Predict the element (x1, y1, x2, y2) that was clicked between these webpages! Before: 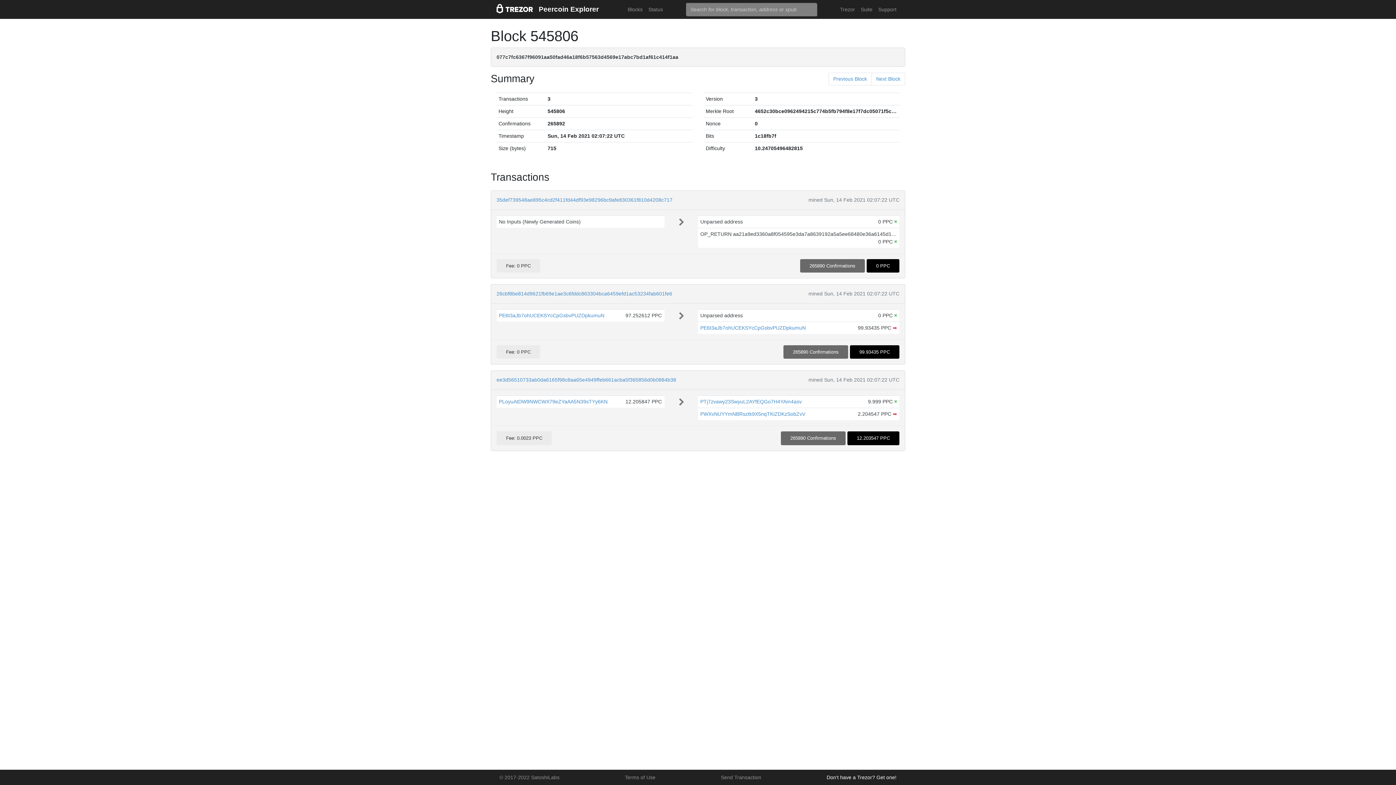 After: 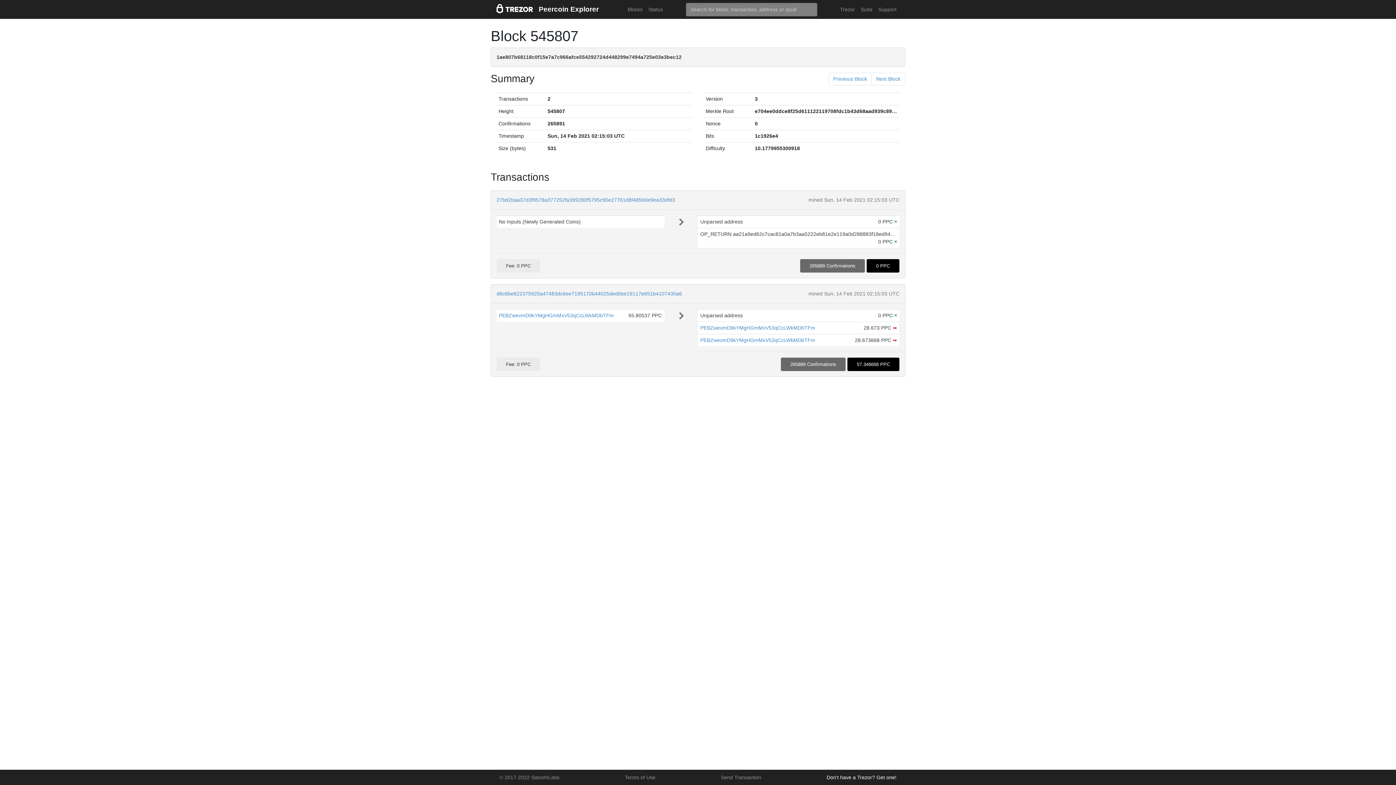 Action: bbox: (871, 72, 905, 85) label: Next Block